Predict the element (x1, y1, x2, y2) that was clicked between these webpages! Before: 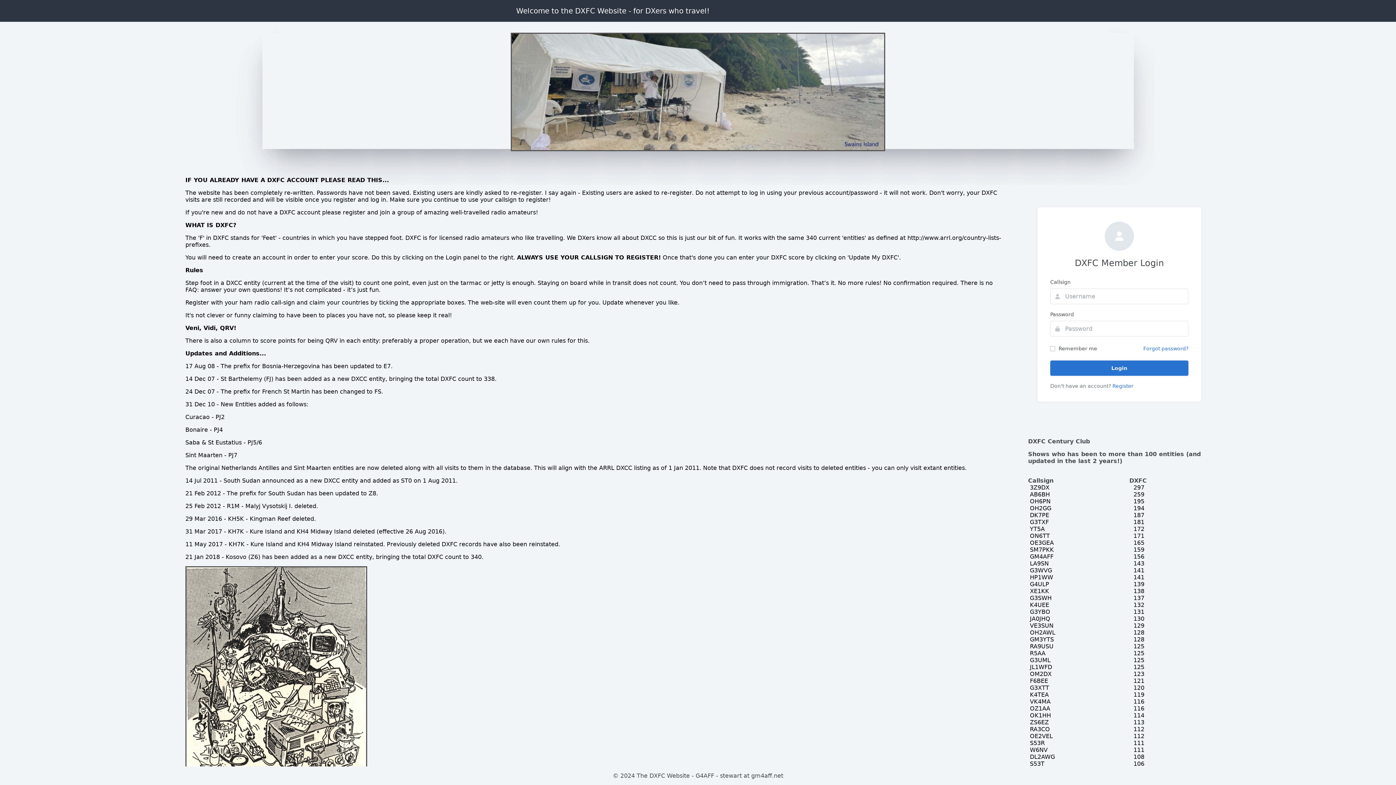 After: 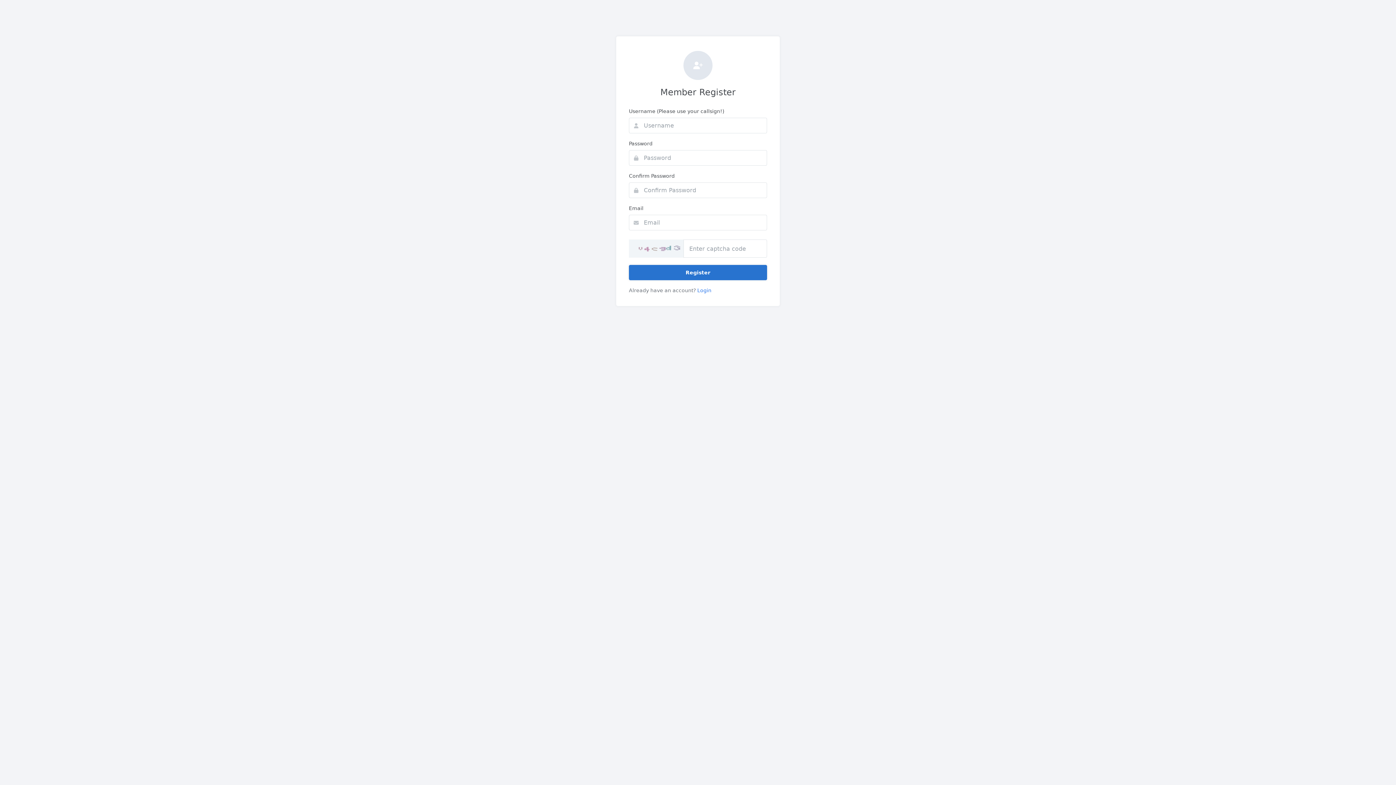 Action: bbox: (1112, 383, 1133, 389) label: Register